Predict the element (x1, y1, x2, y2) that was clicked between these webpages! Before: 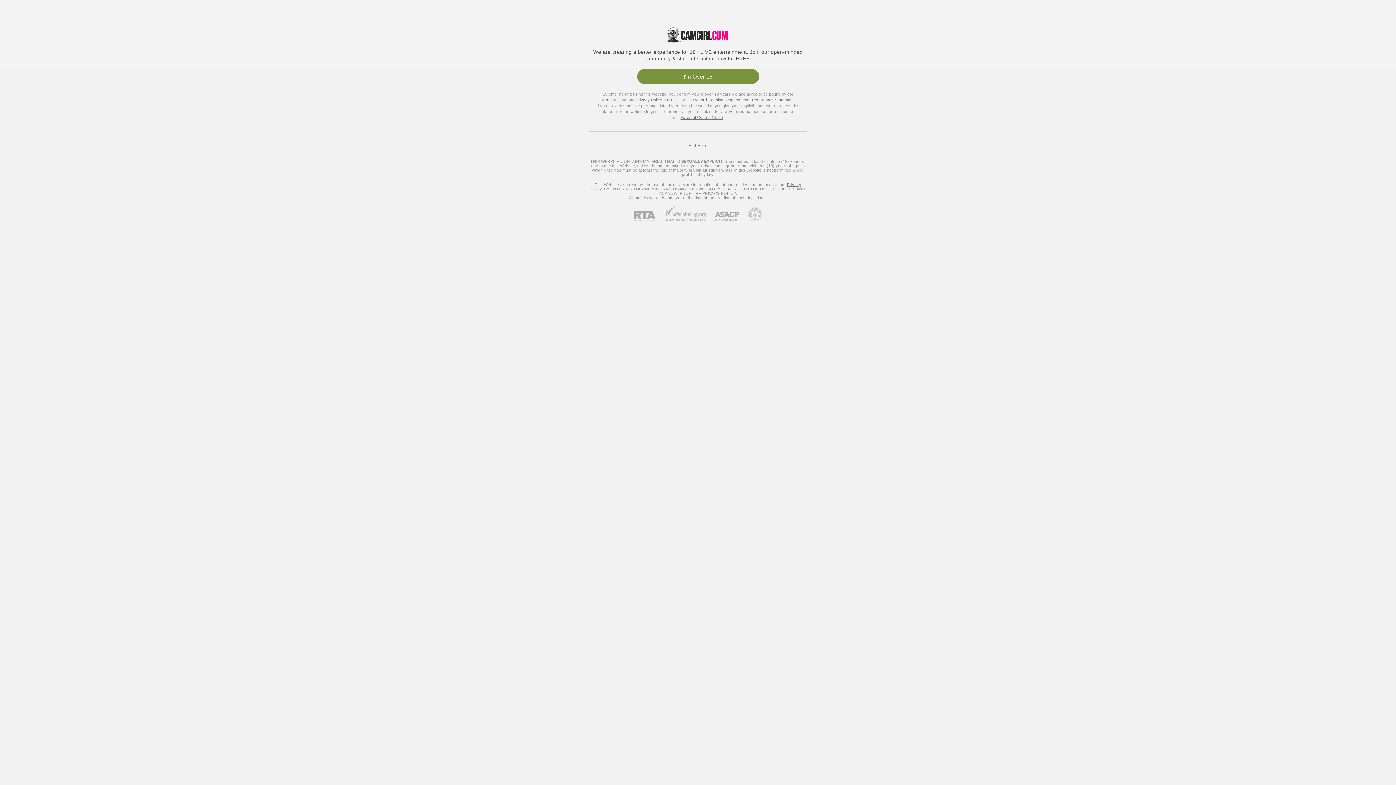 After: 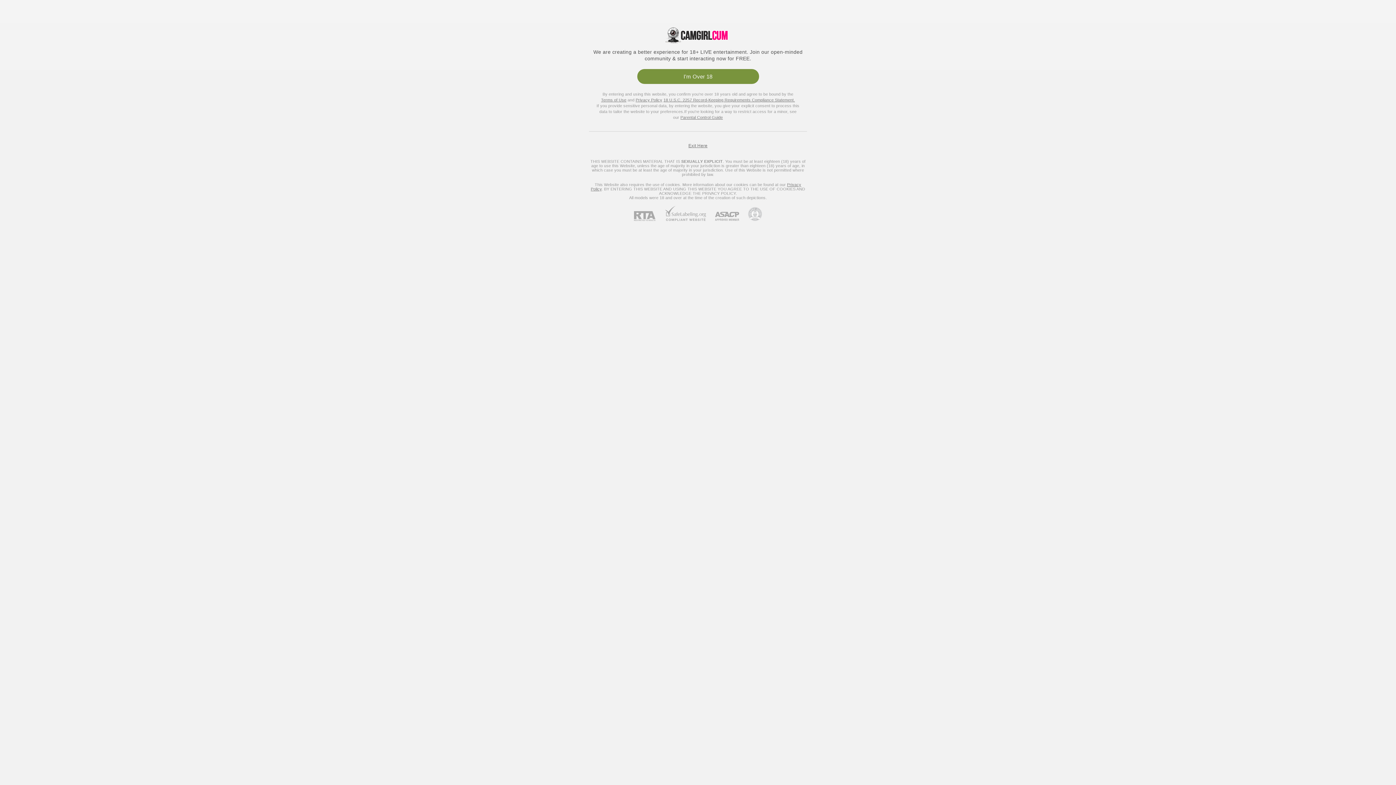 Action: bbox: (739, 207, 762, 221) label: Go to Pineapple support